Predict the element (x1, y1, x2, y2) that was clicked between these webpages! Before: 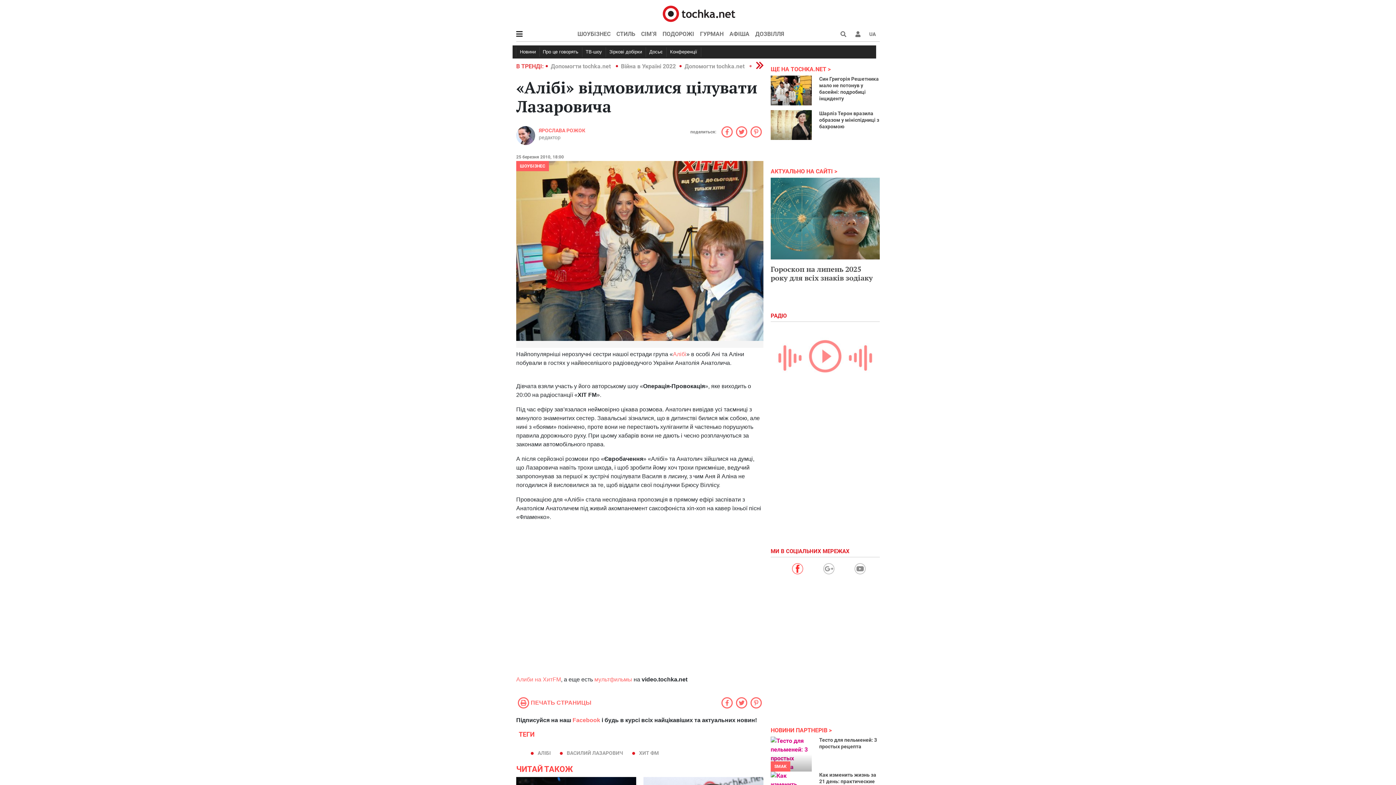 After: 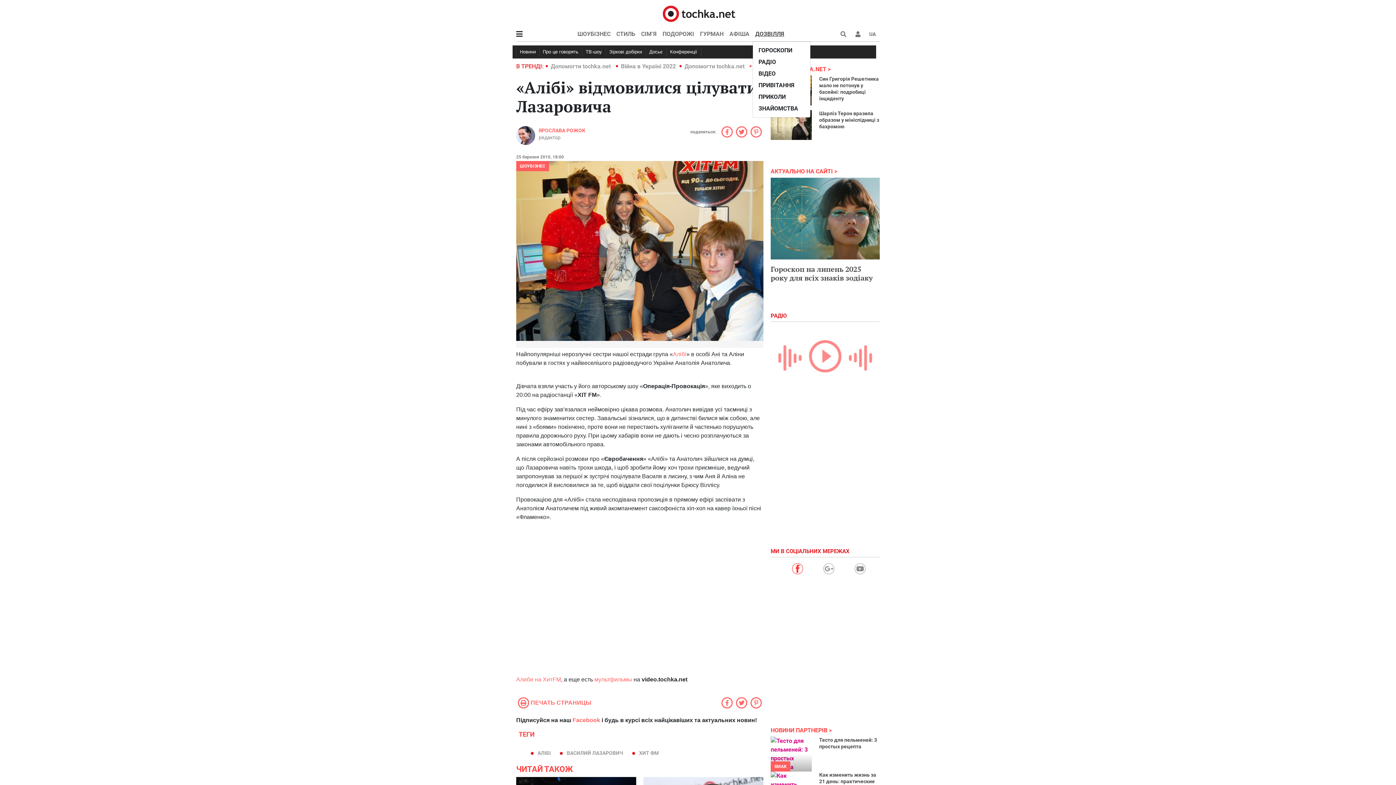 Action: label: ДОЗВІЛЛЯ bbox: (752, 26, 787, 41)